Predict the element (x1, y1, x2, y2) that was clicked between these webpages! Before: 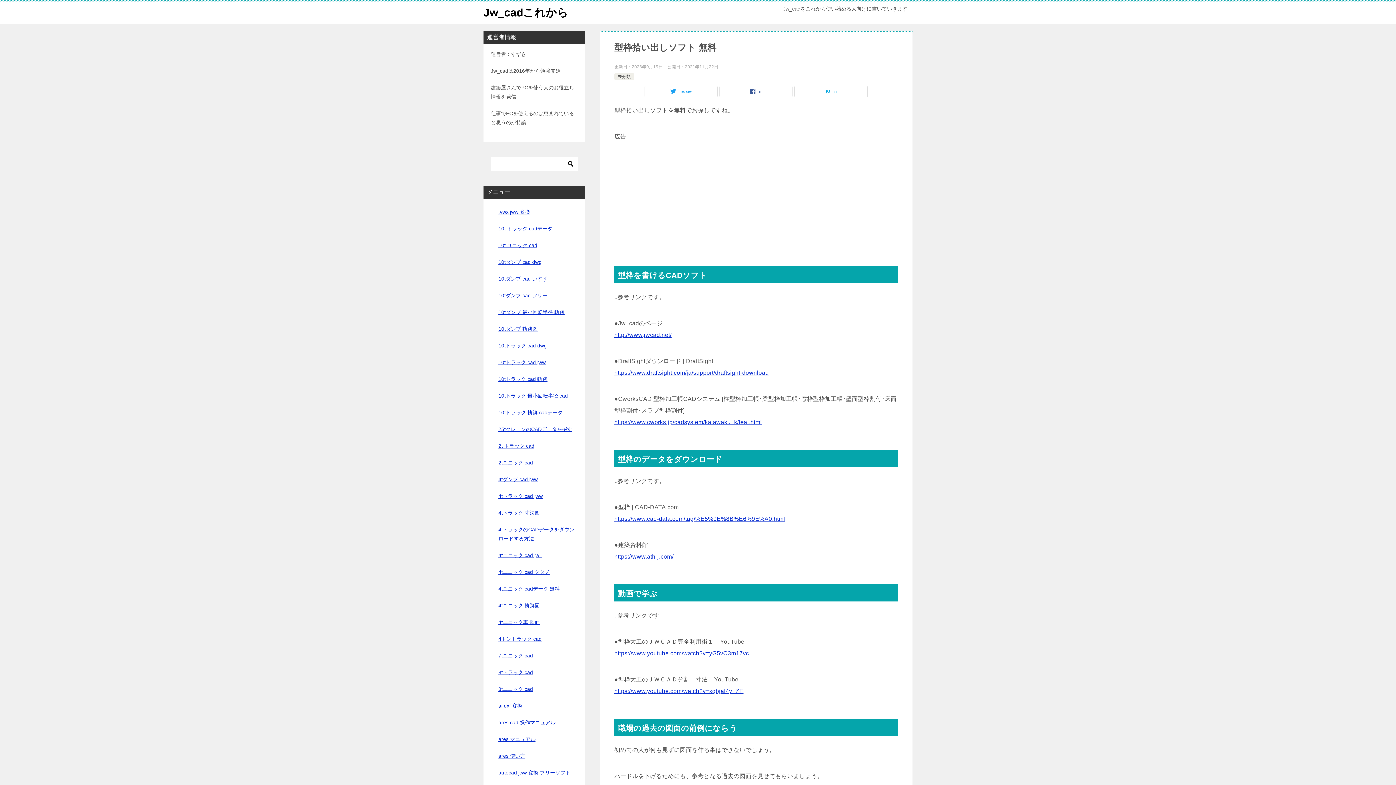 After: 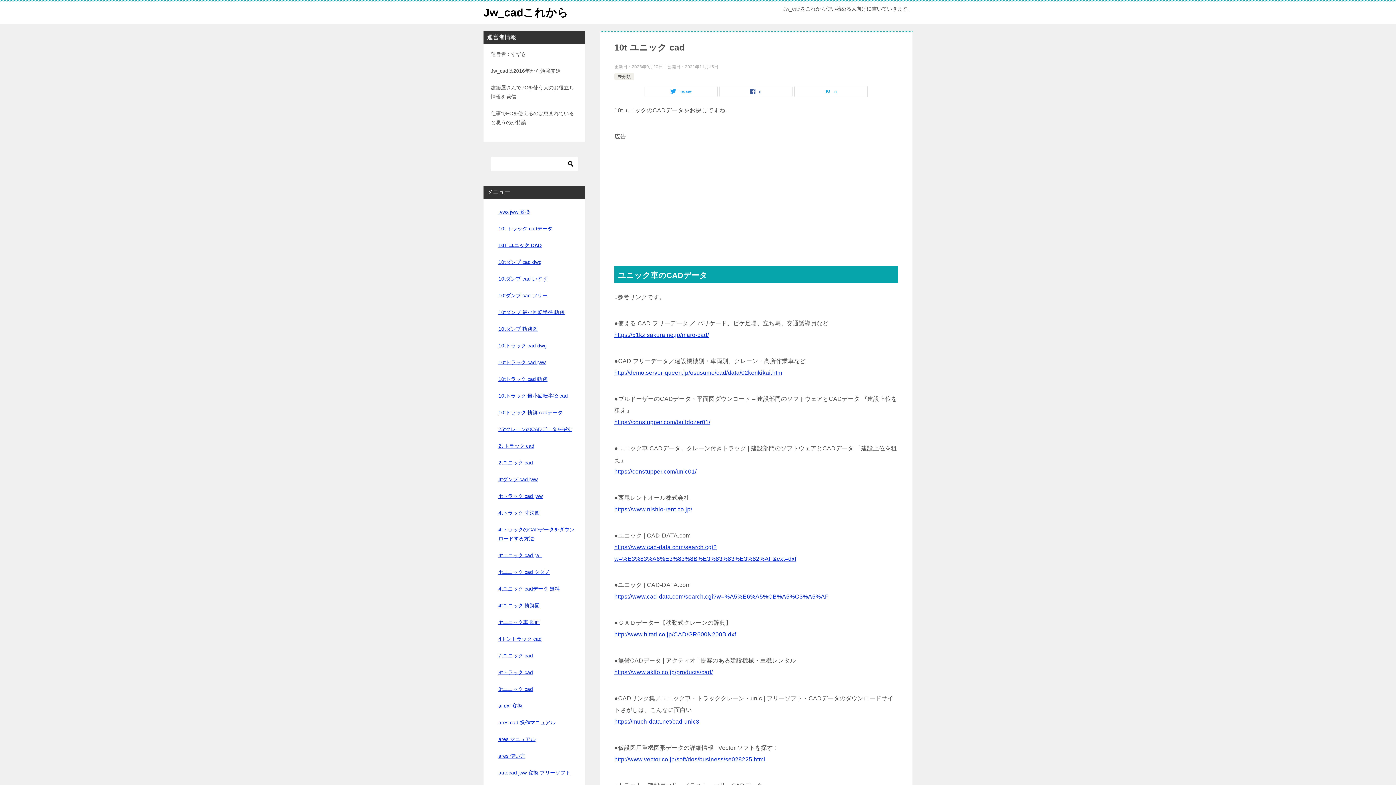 Action: label: 10t ユニック cad bbox: (498, 241, 578, 250)